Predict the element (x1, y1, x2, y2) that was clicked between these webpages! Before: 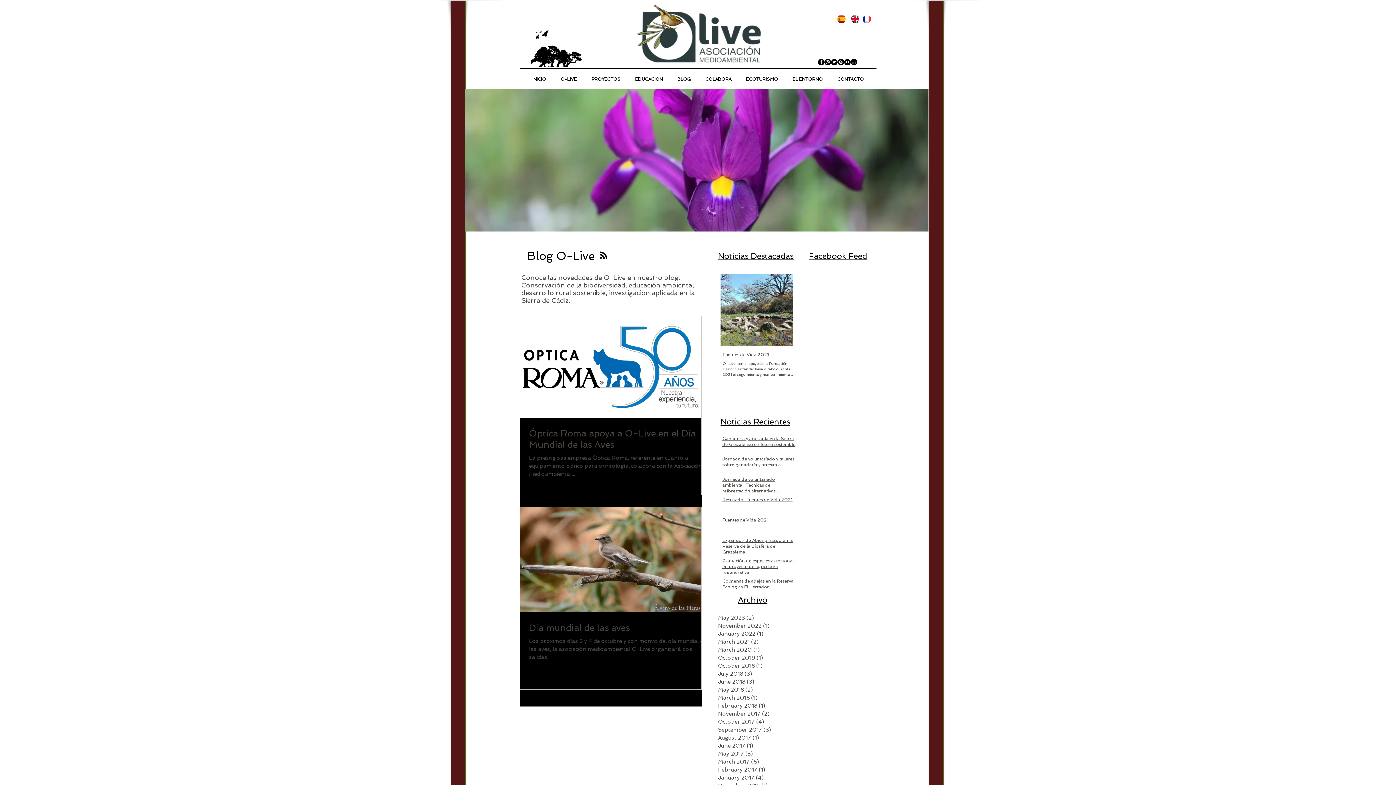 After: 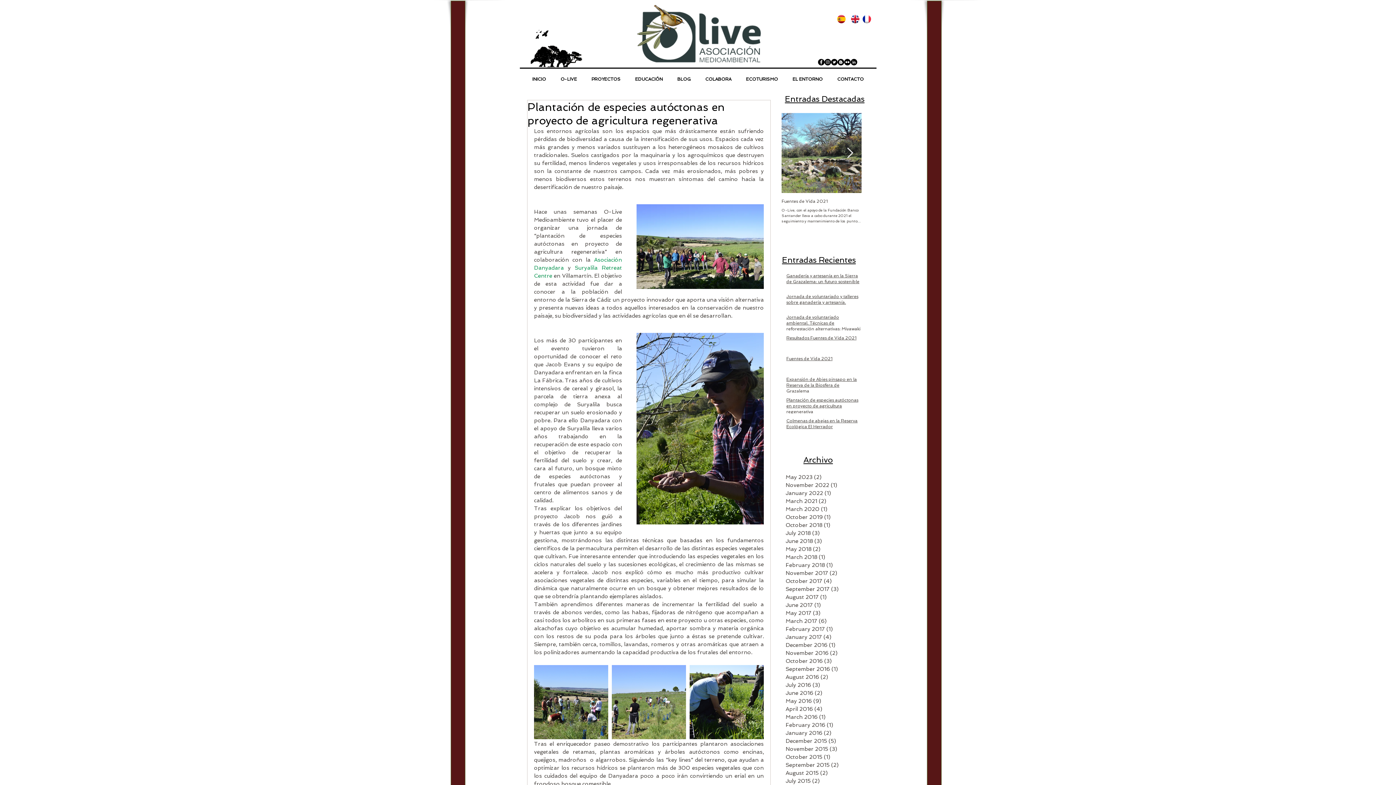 Action: label: Plantación de especies autóctonas en proyecto de agricultura regenerativa bbox: (722, 558, 795, 578)